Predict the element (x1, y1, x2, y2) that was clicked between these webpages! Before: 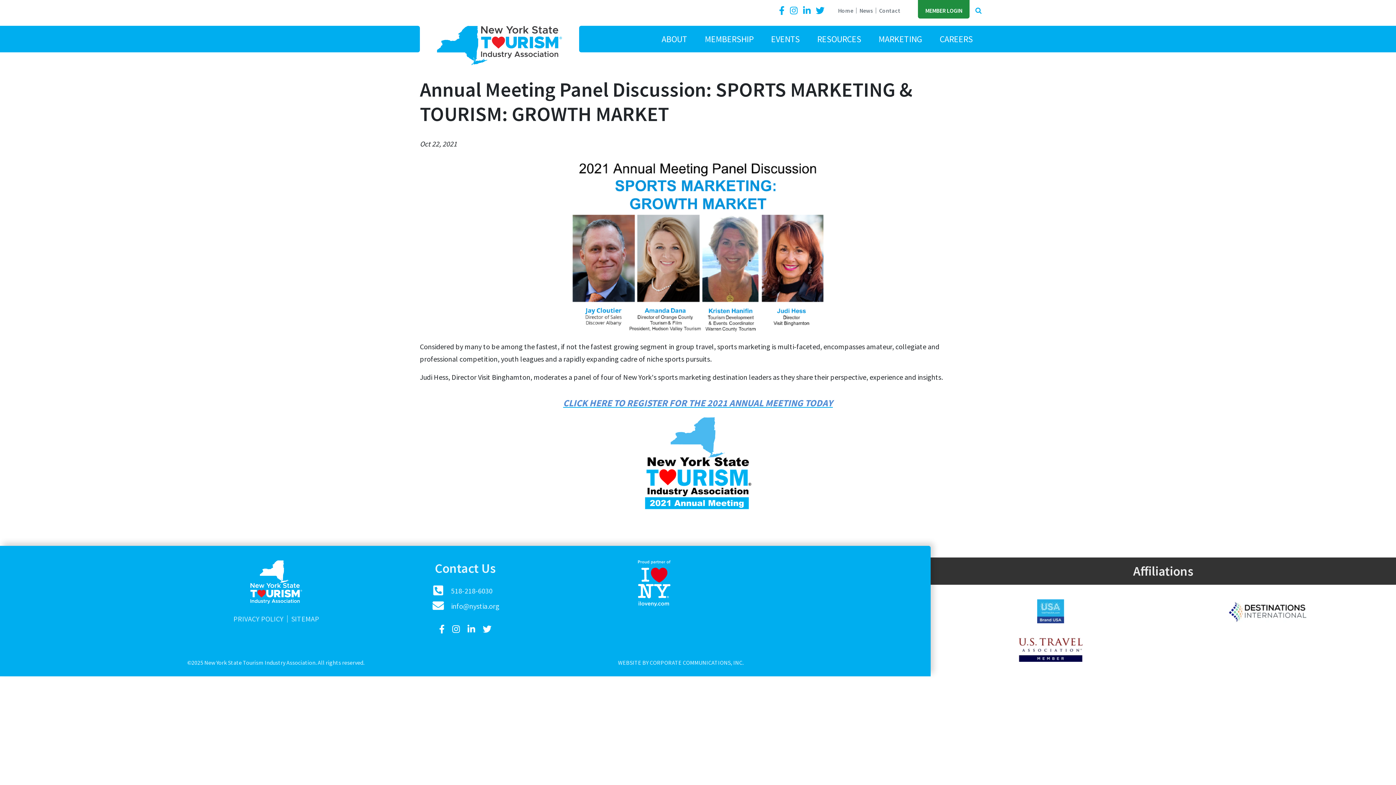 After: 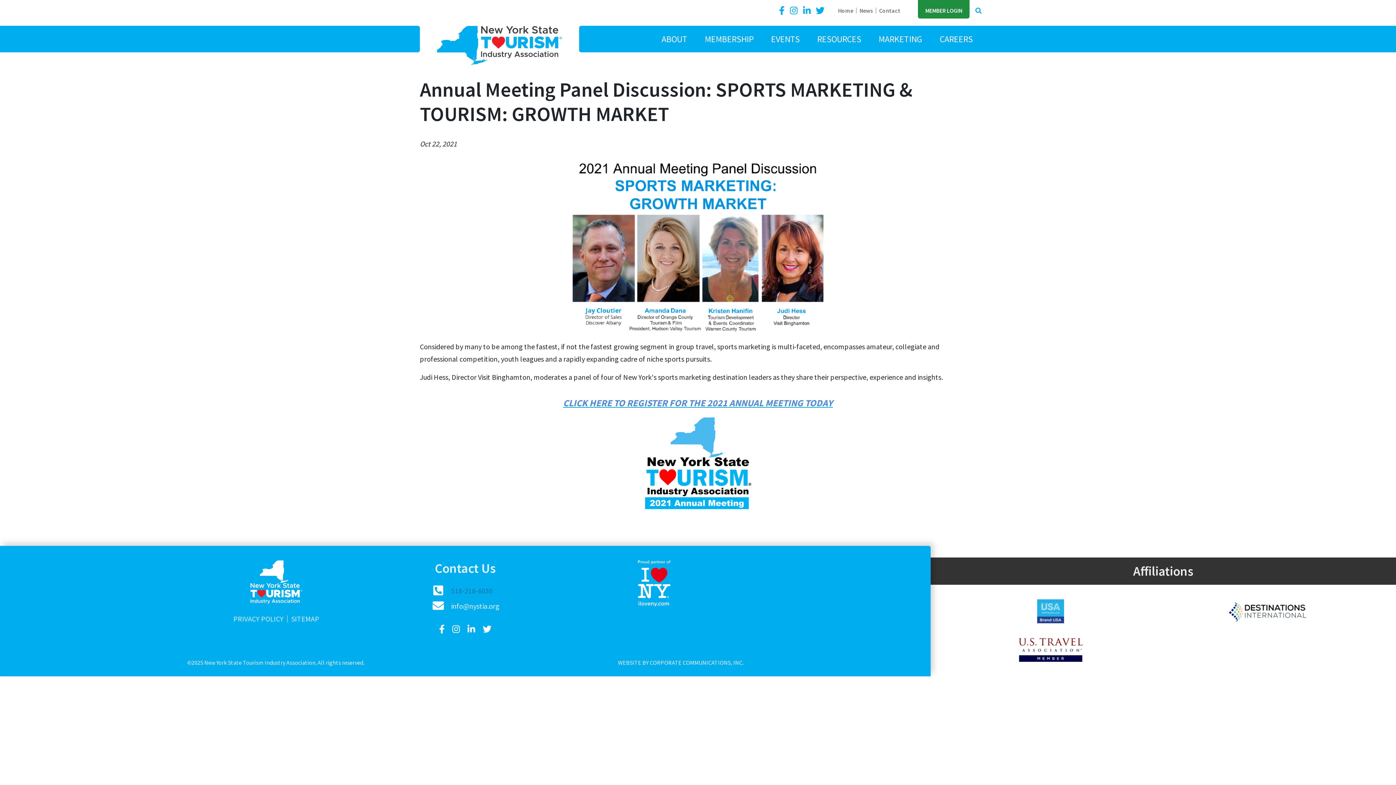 Action: label: 518-218-6030 bbox: (451, 586, 492, 595)